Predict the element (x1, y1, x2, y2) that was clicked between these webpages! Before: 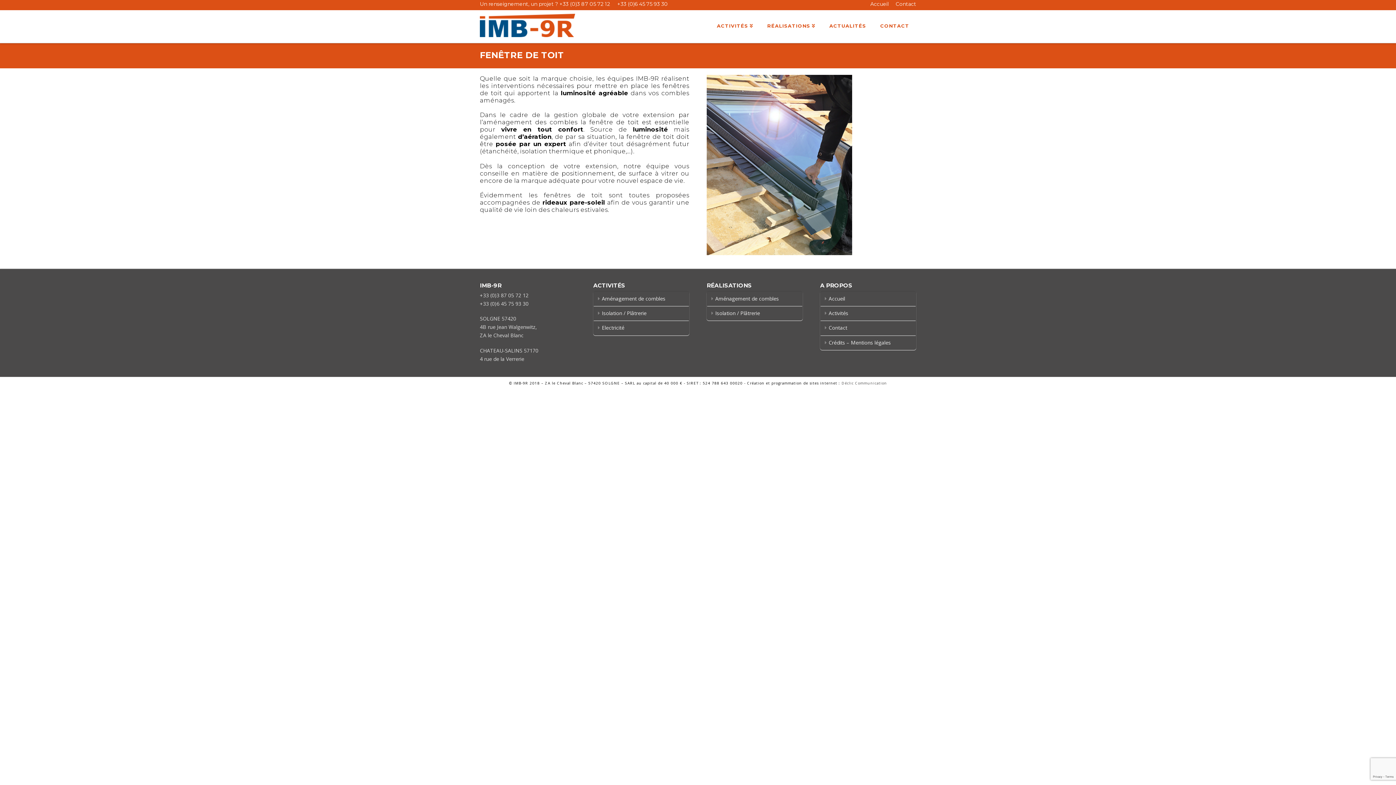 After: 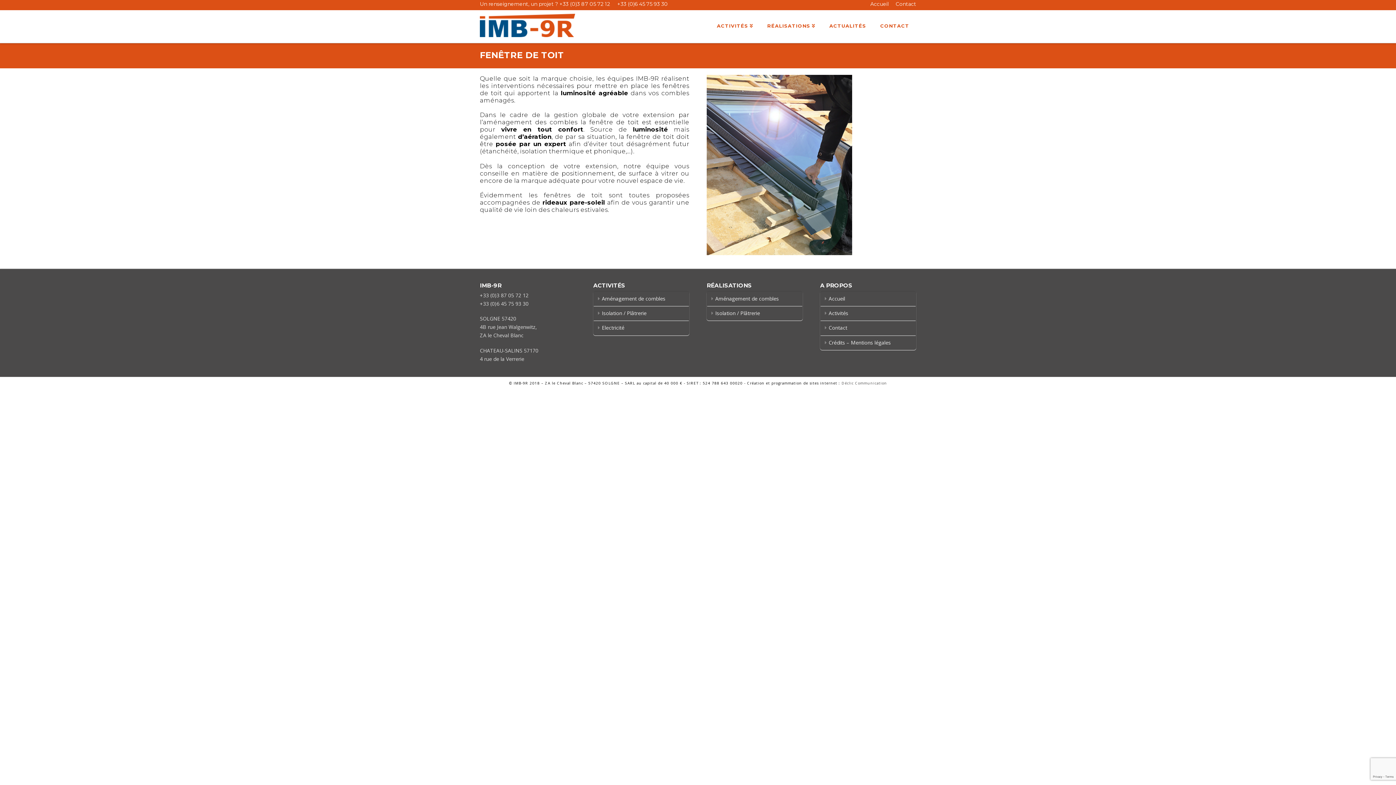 Action: label: Déclic Communication bbox: (841, 380, 887, 385)